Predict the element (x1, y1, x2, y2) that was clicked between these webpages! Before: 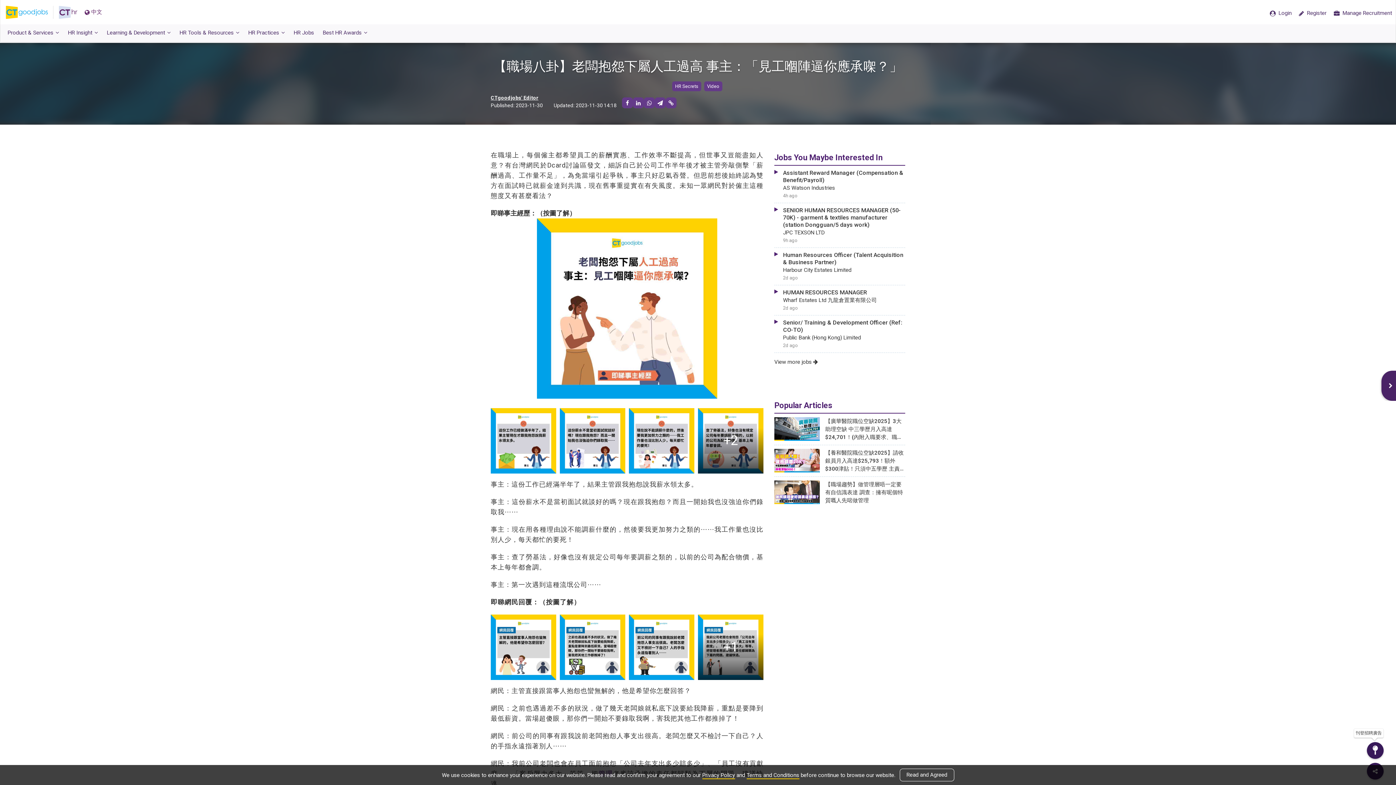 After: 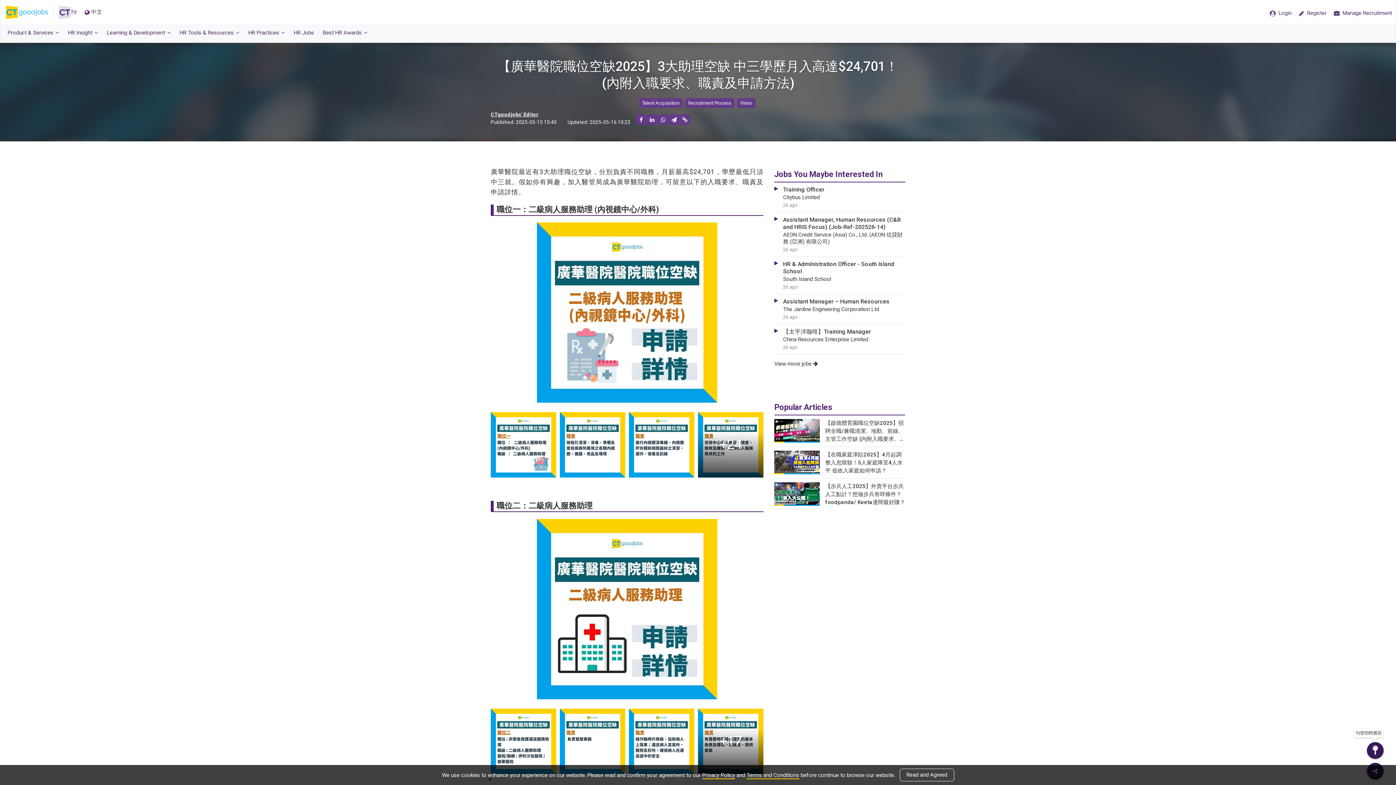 Action: label: 【廣華醫院職位空缺2025】3大助理空缺 中三學歷月入高達$24,701！(內附入職要求、職責及申請方法) bbox: (774, 190, 905, 214)